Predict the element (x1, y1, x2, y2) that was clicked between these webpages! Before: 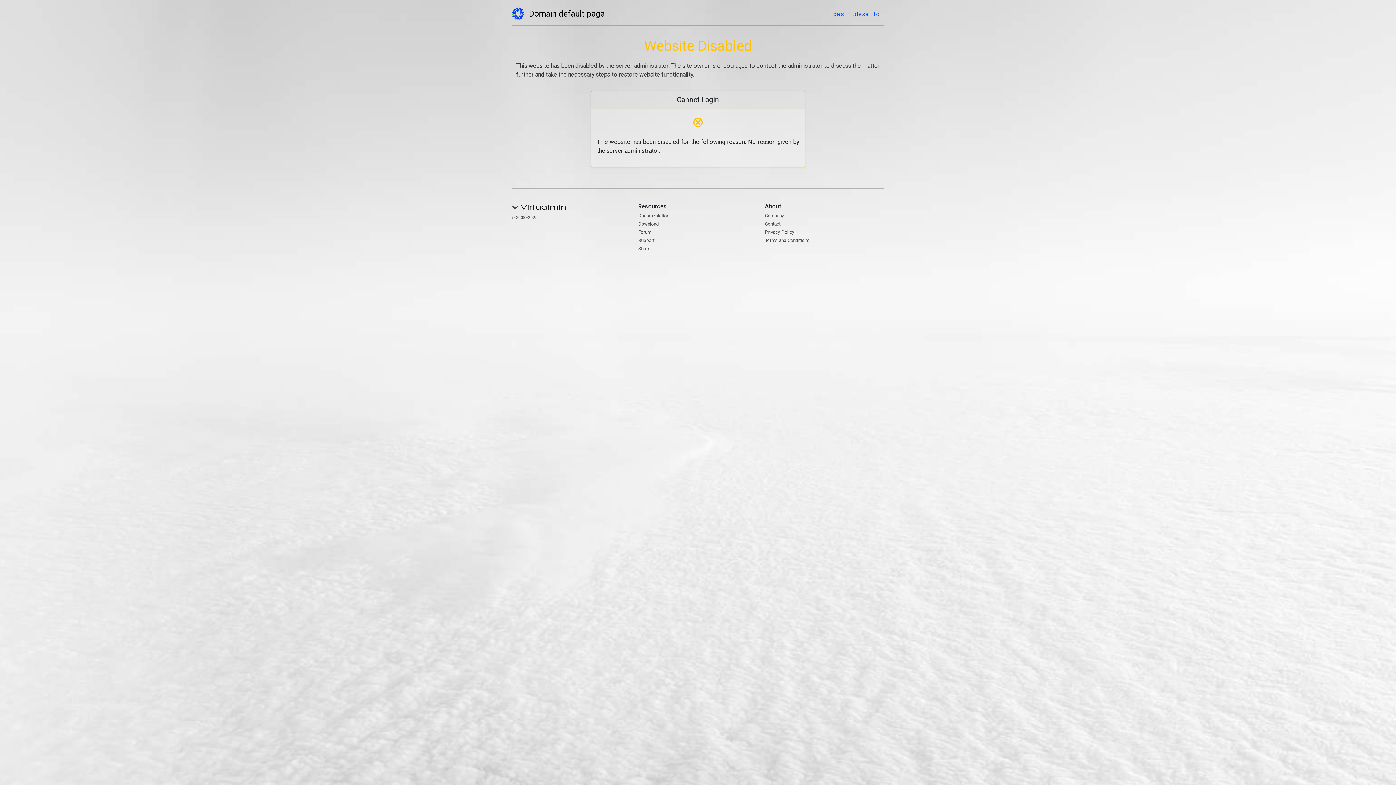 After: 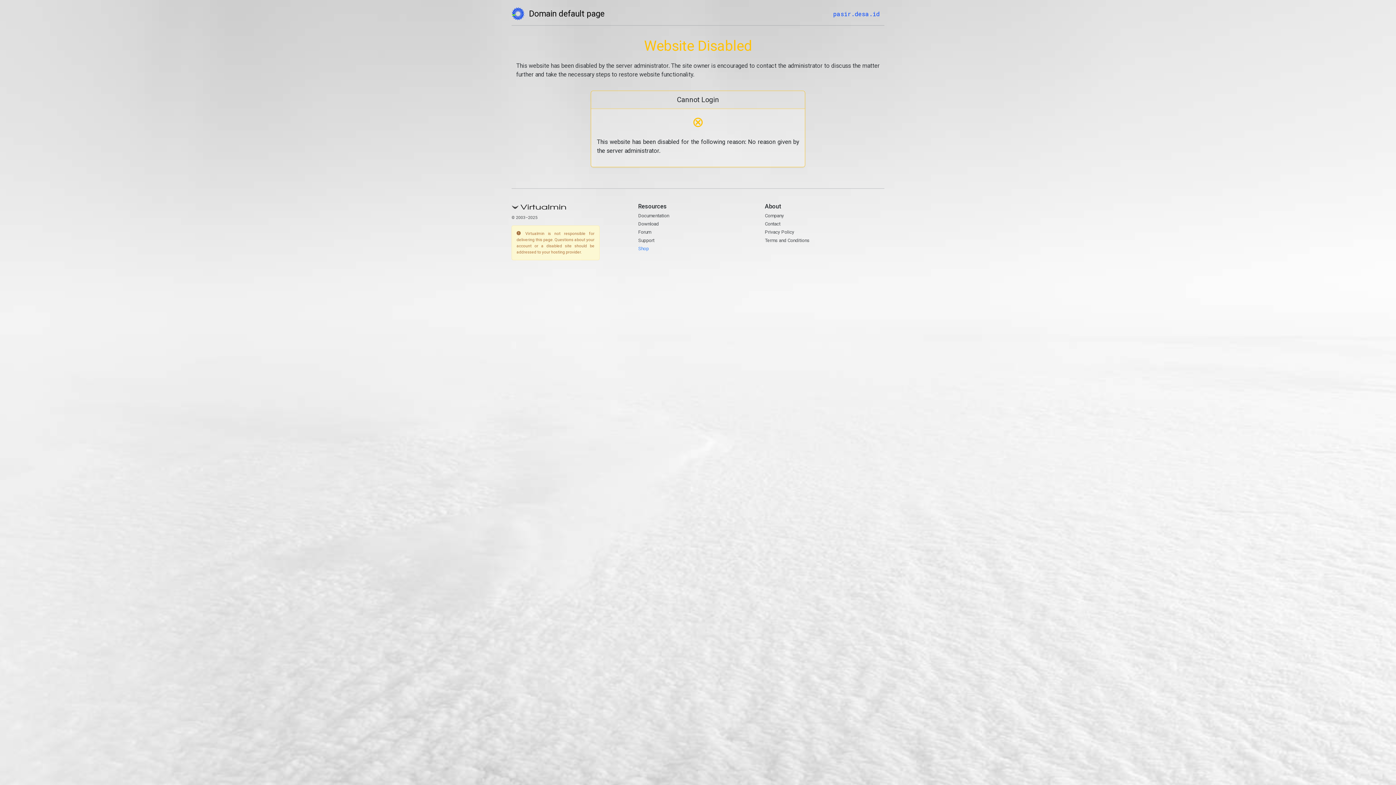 Action: bbox: (638, 245, 648, 251) label: Shop